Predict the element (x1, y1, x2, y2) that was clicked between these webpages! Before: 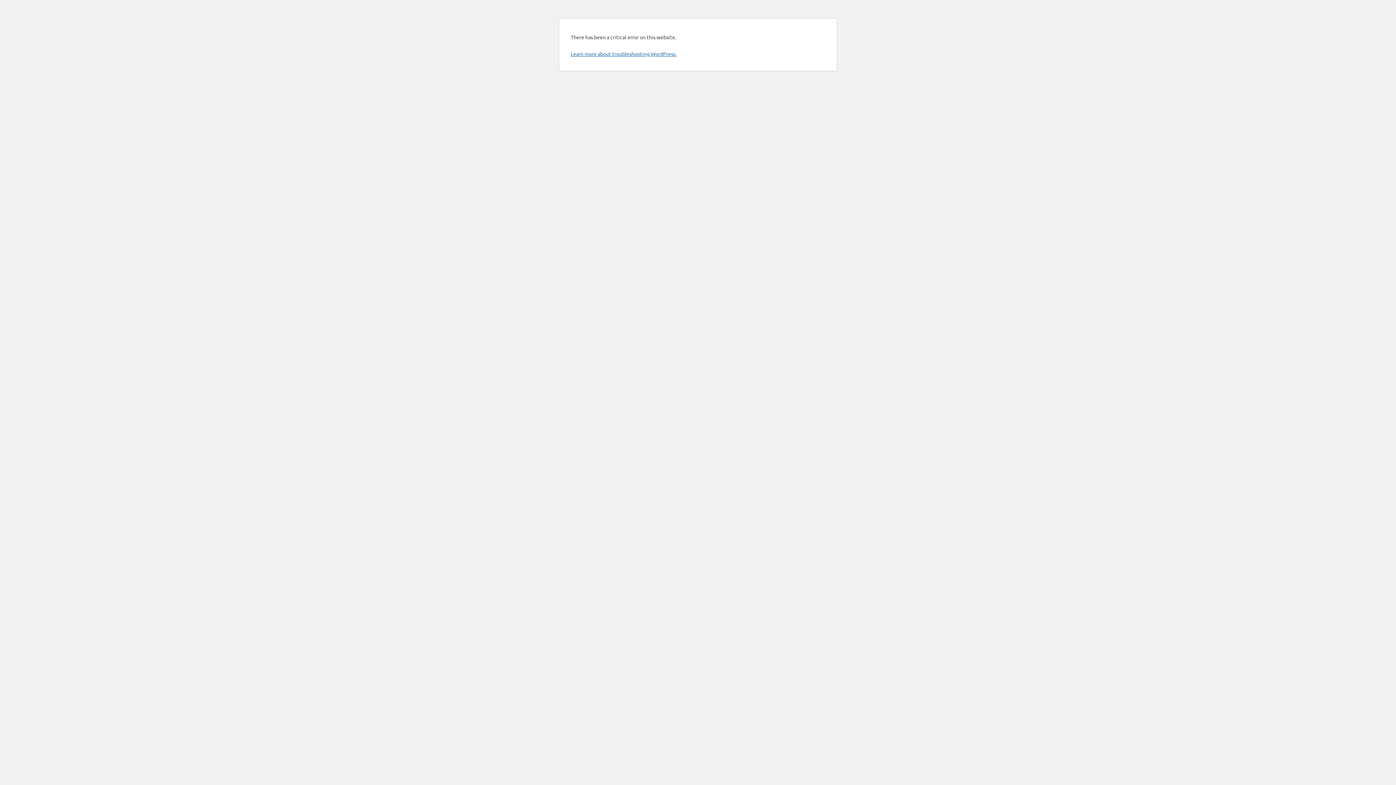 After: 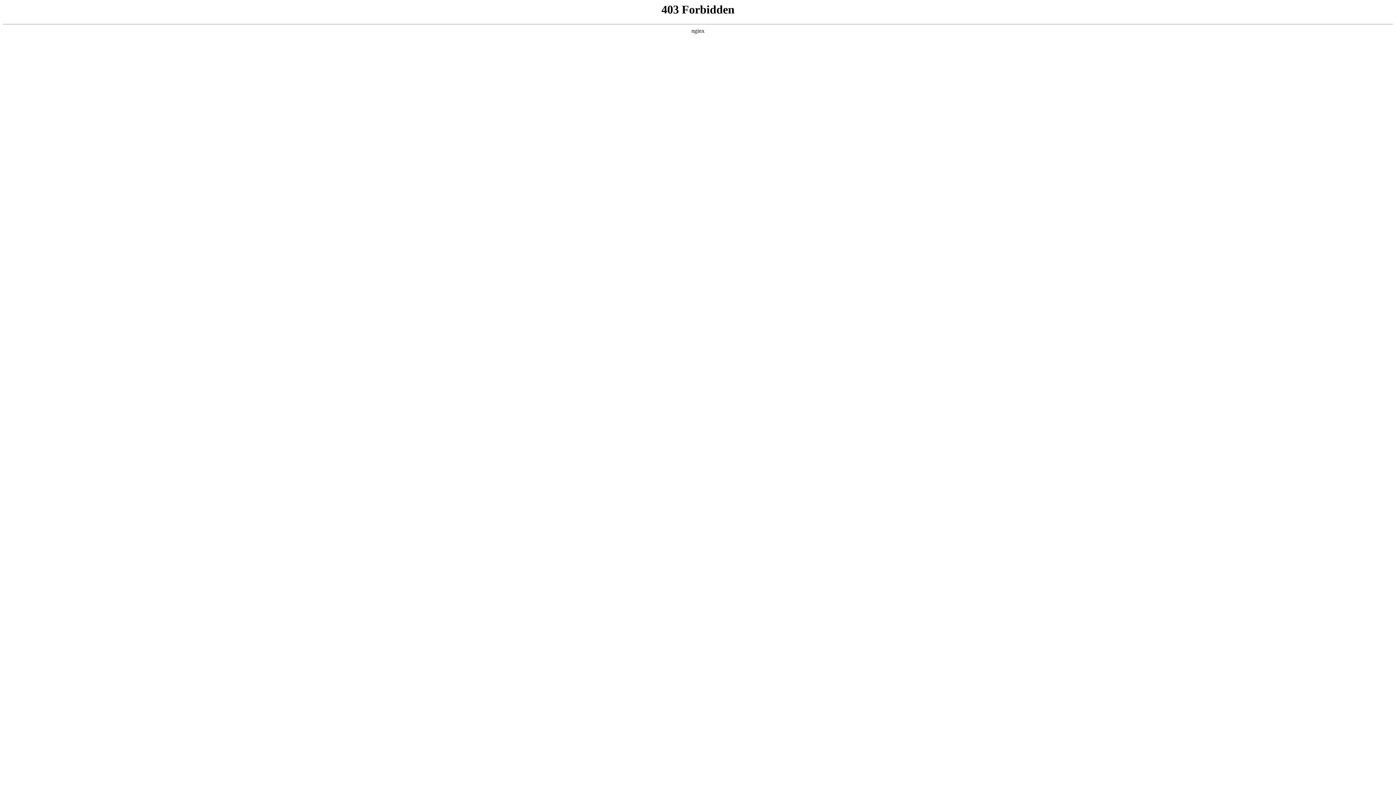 Action: label: Learn more about troubleshooting WordPress. bbox: (570, 50, 676, 57)